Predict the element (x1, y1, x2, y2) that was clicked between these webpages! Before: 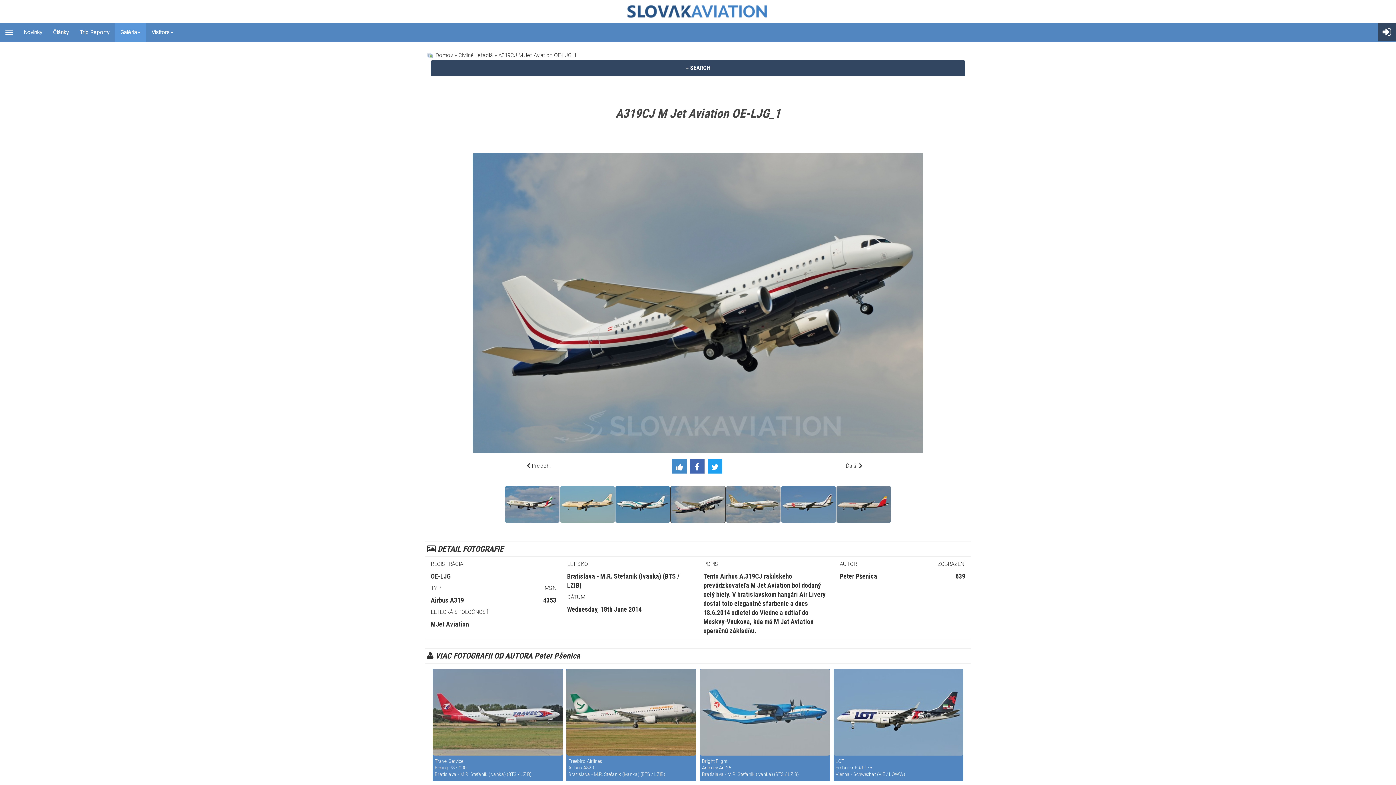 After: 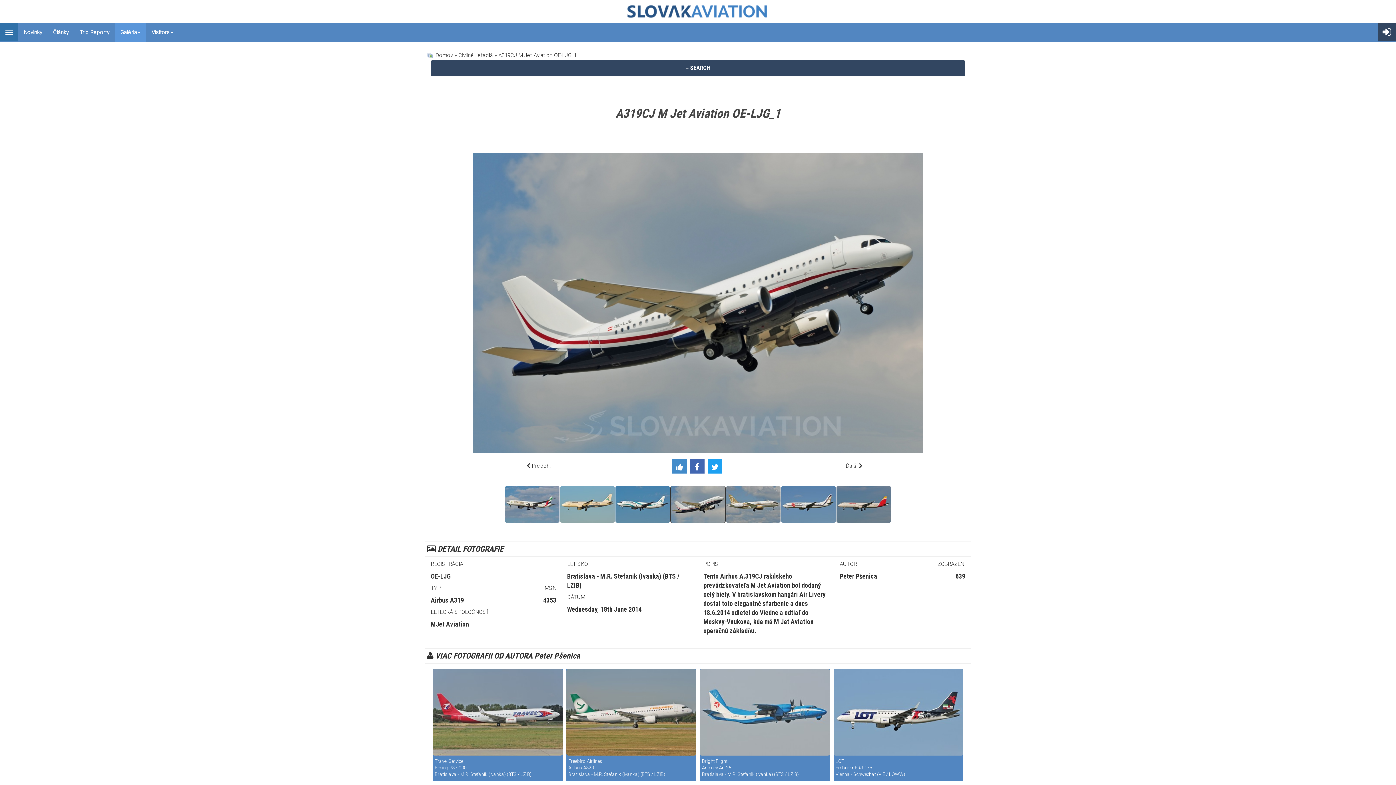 Action: bbox: (0, 23, 18, 41)